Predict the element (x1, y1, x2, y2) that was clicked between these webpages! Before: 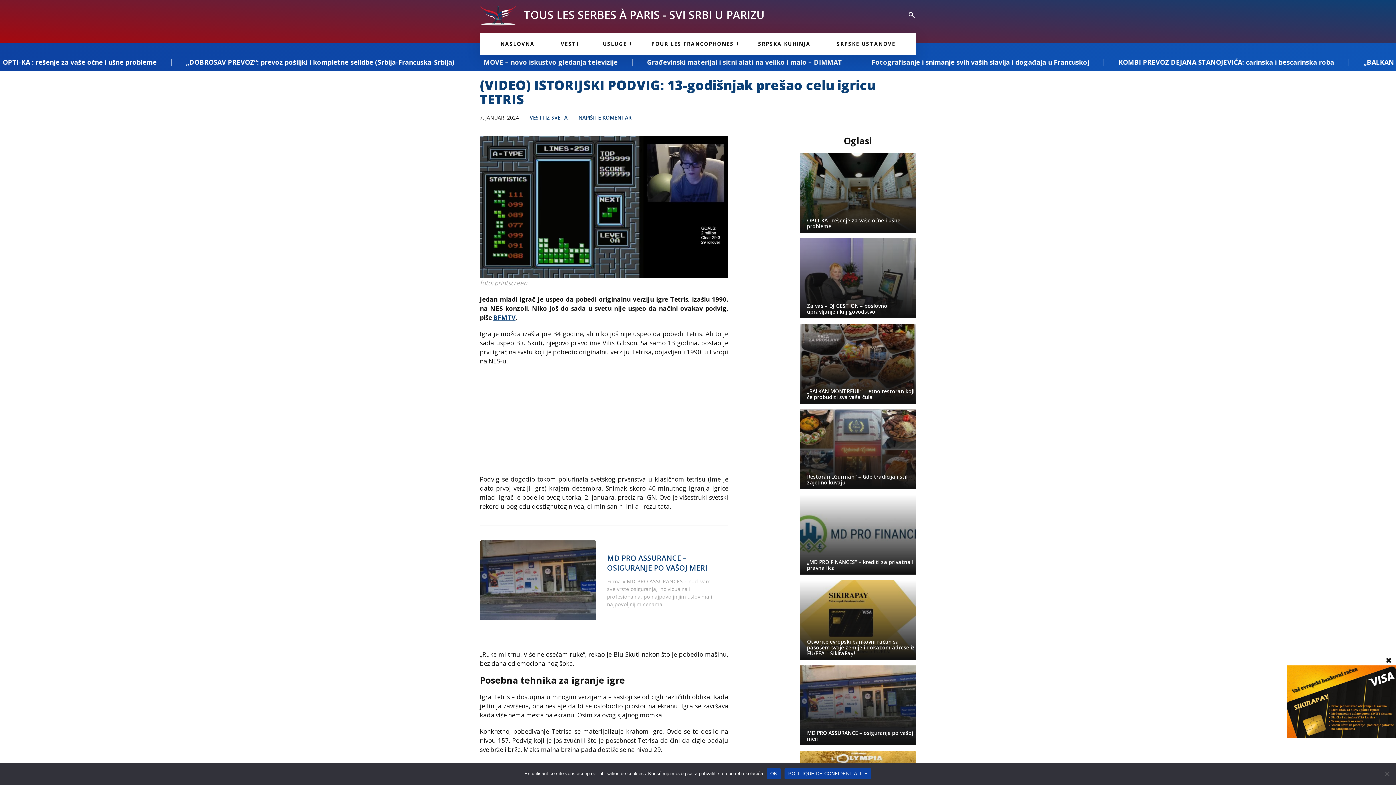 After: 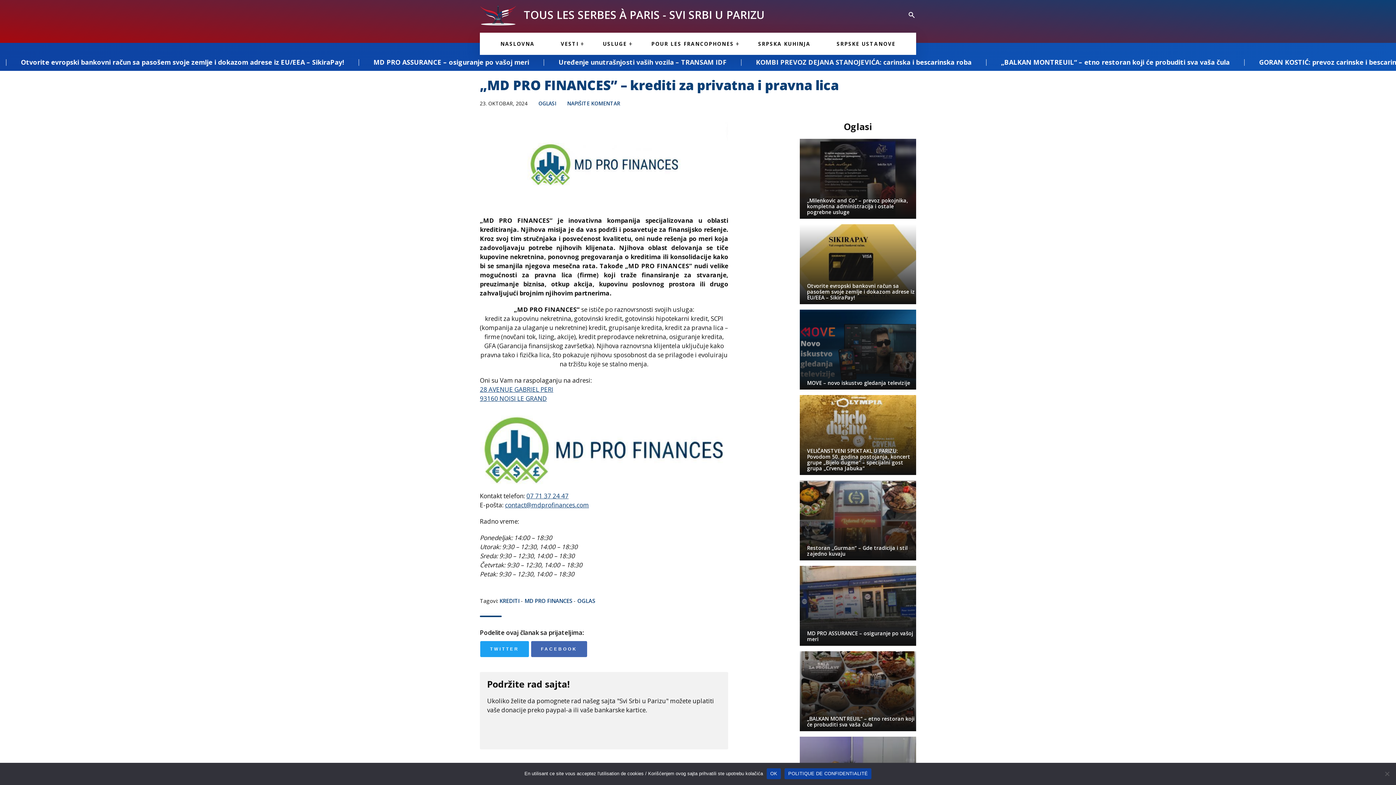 Action: label: „MD PRO FINANCES” – krediti za privatna i pravna lica bbox: (799, 494, 916, 574)